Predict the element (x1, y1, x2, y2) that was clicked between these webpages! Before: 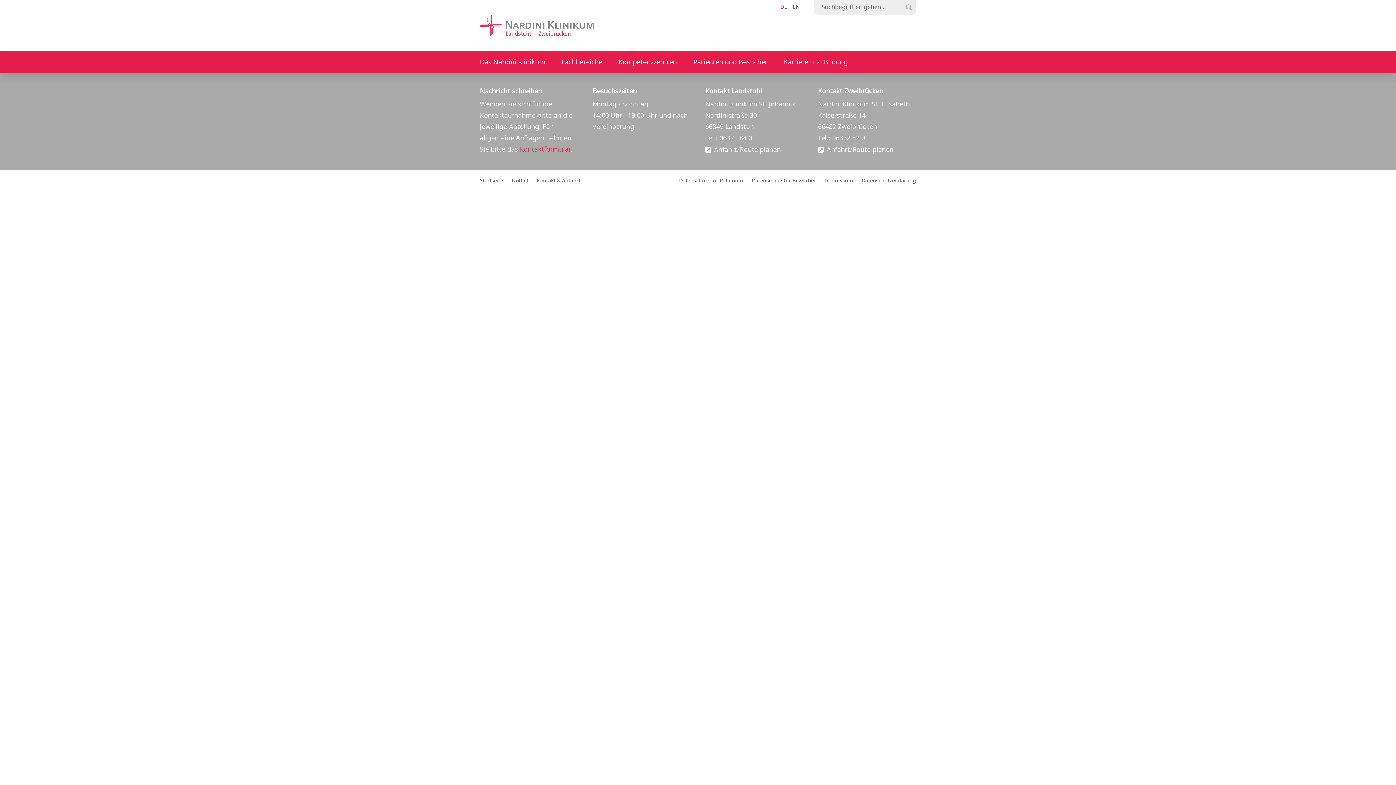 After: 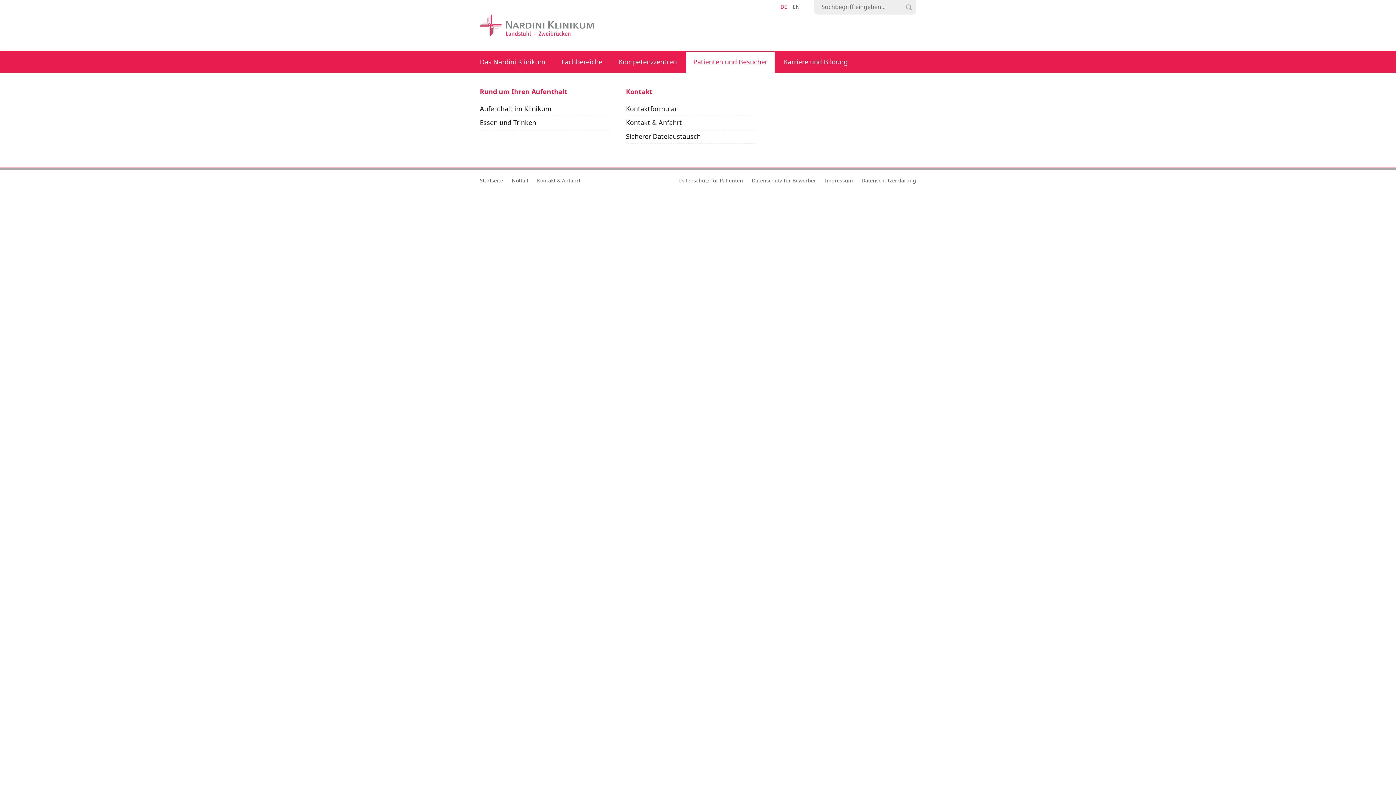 Action: bbox: (686, 51, 774, 72) label: Patienten und Besucher